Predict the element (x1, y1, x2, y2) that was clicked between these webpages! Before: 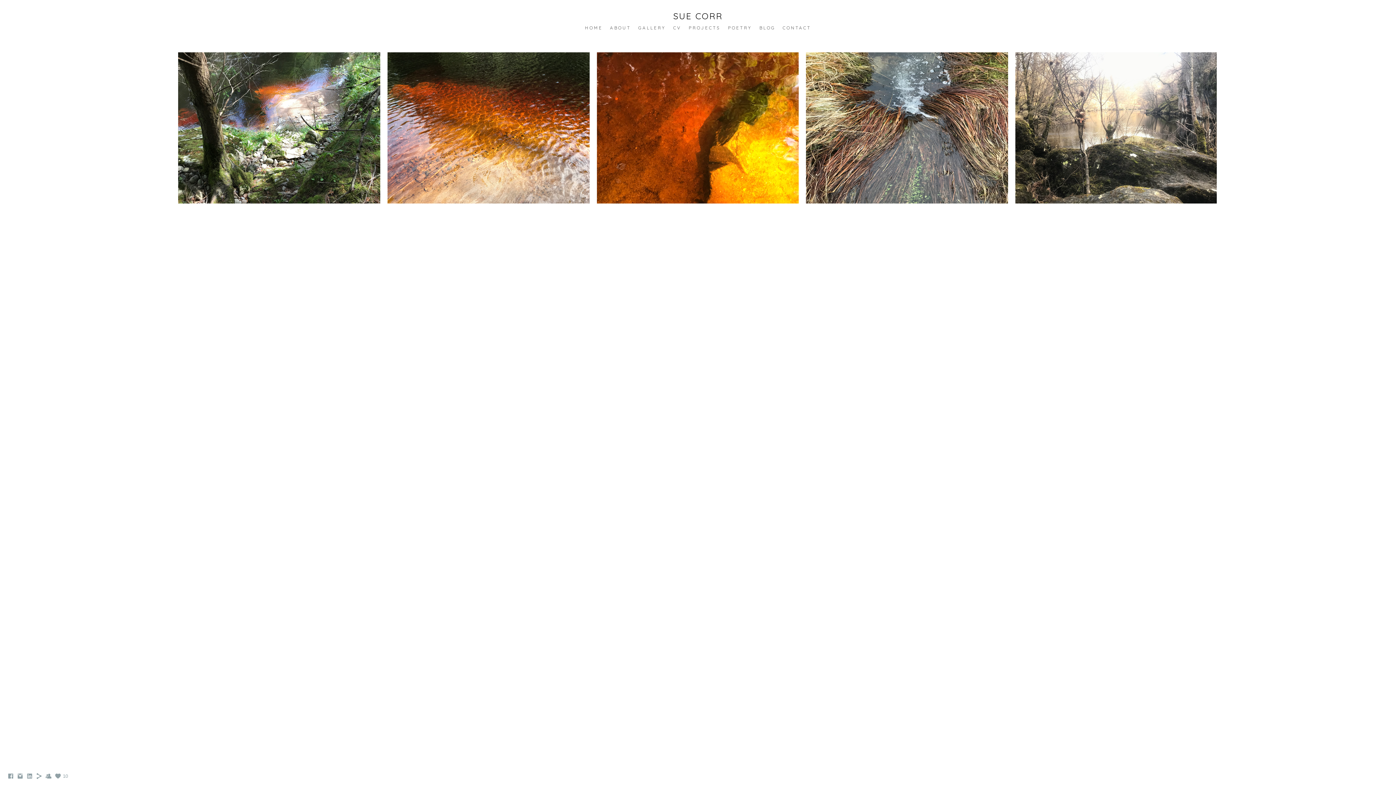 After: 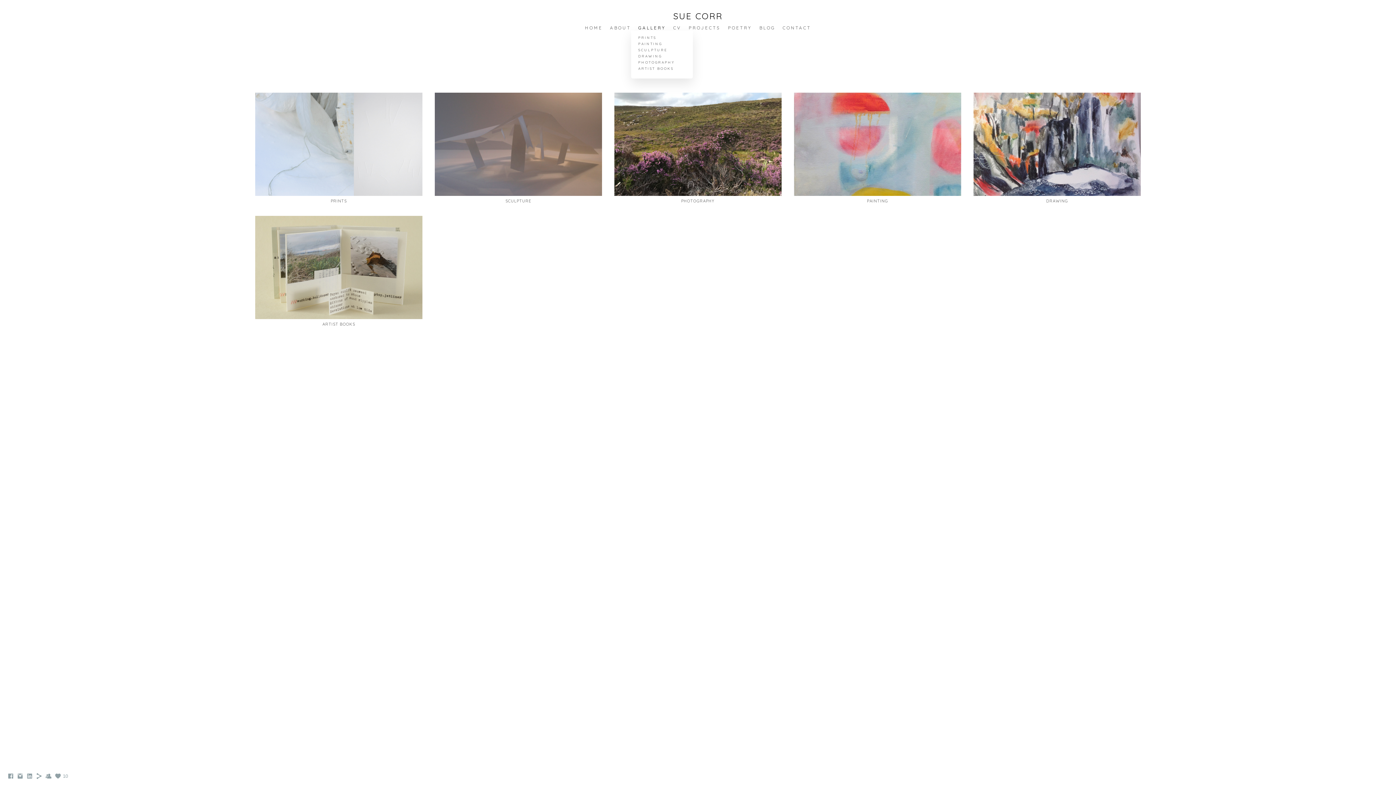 Action: bbox: (638, 25, 666, 30) label: GALLERY